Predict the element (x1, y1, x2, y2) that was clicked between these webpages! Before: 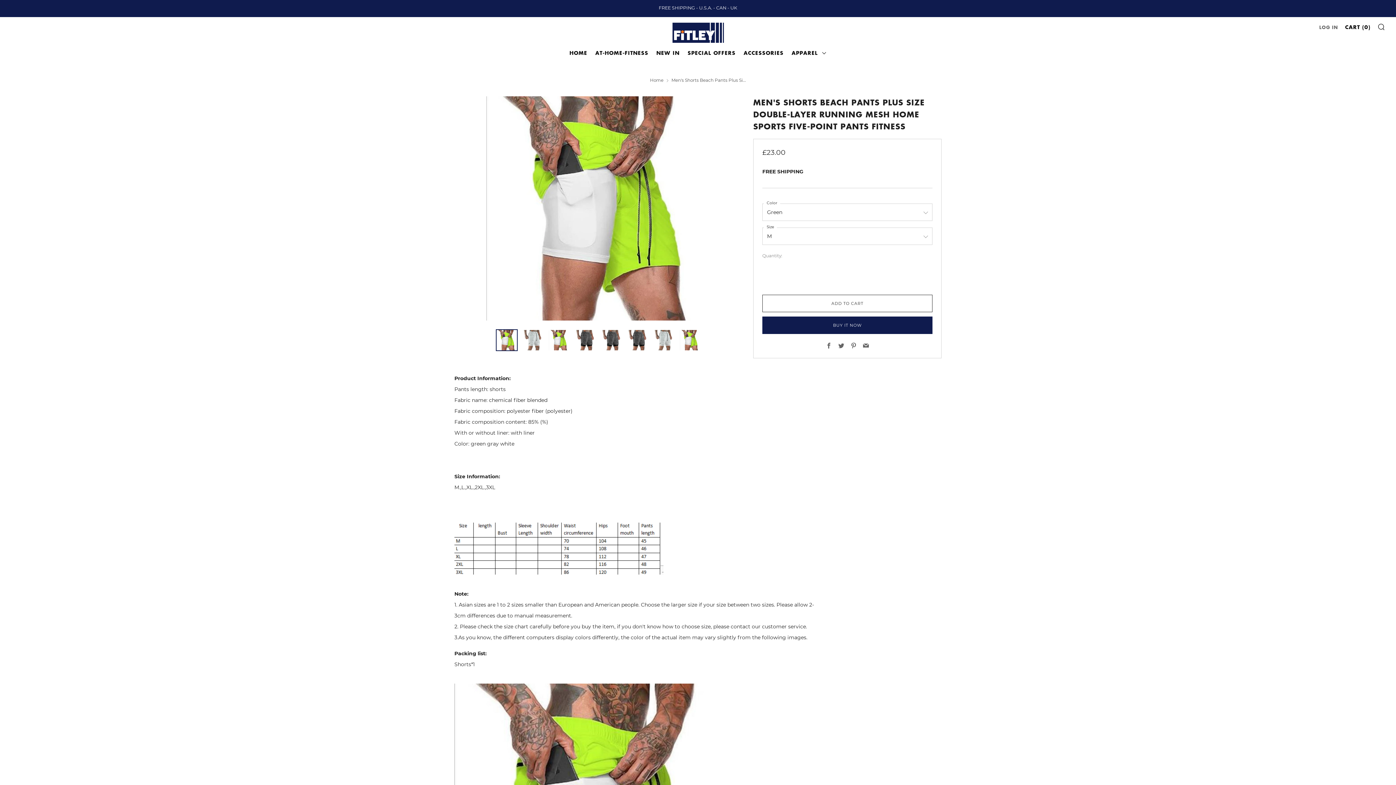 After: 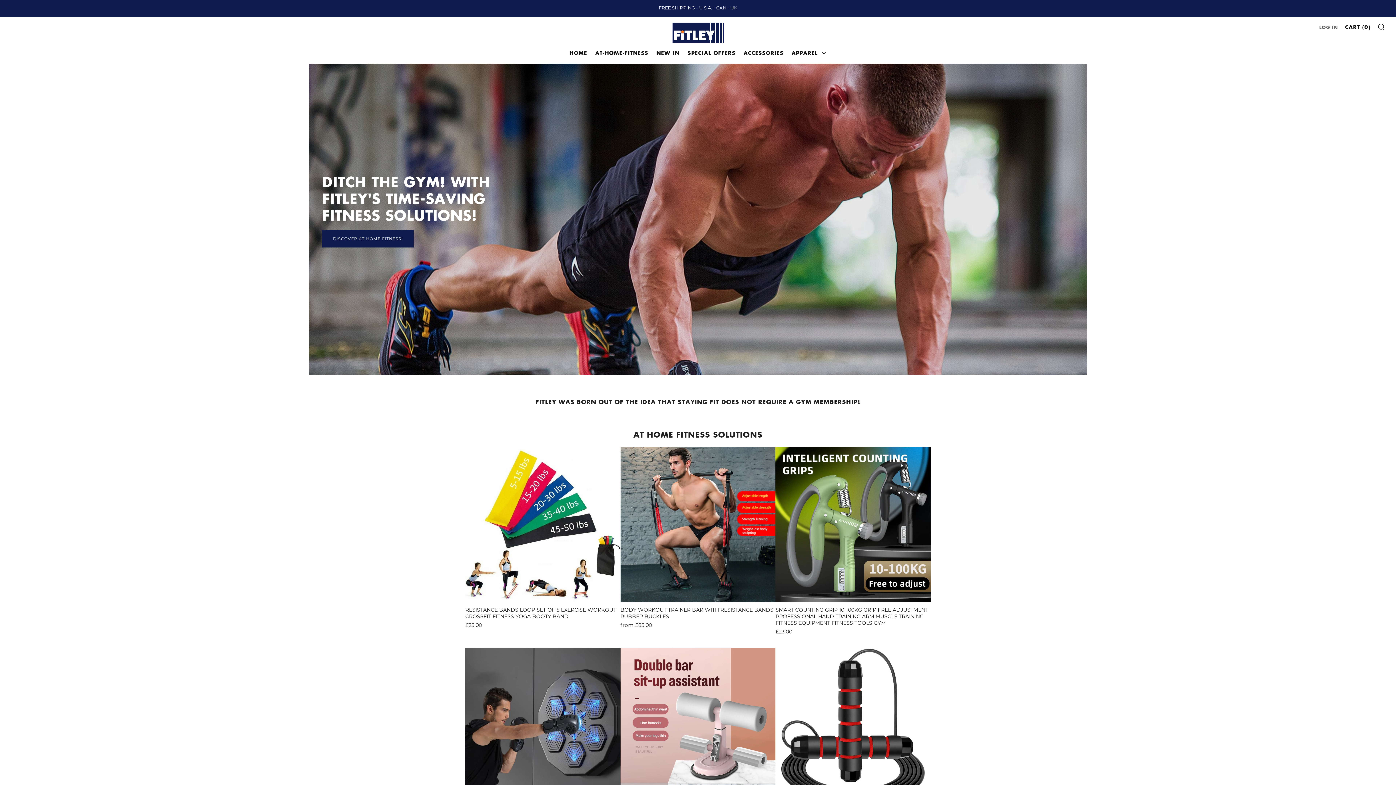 Action: label: HOME bbox: (569, 47, 587, 59)